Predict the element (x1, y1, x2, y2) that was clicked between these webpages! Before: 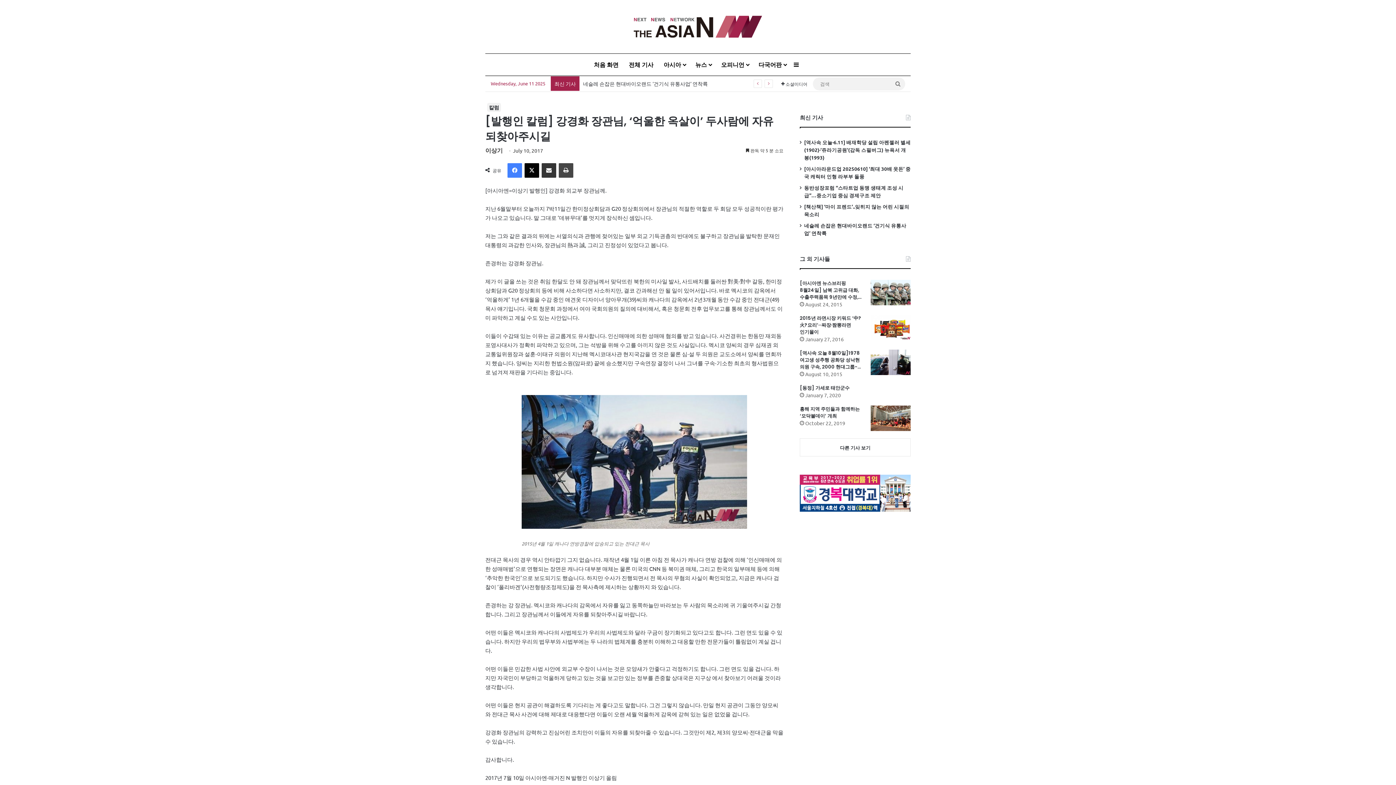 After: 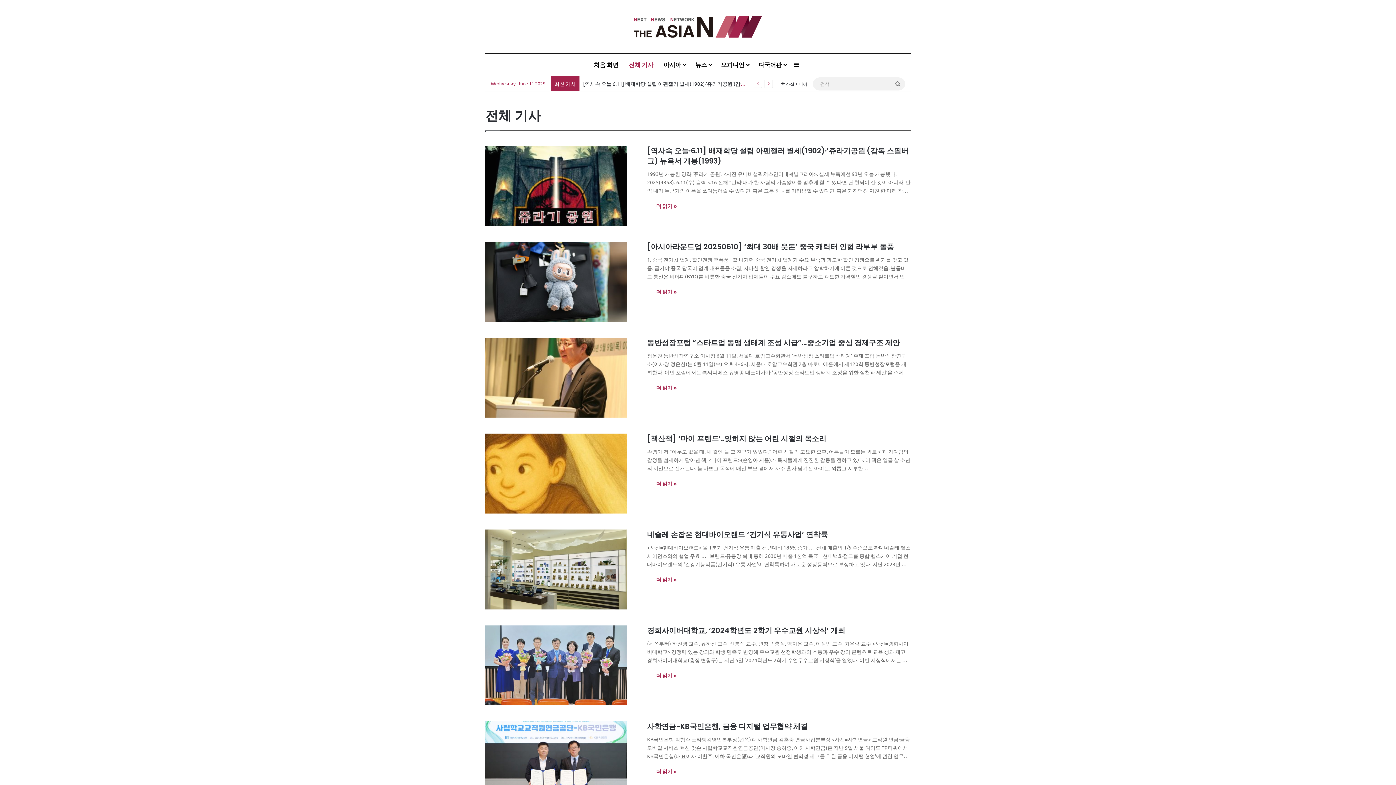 Action: bbox: (623, 53, 658, 75) label: 전체 기사